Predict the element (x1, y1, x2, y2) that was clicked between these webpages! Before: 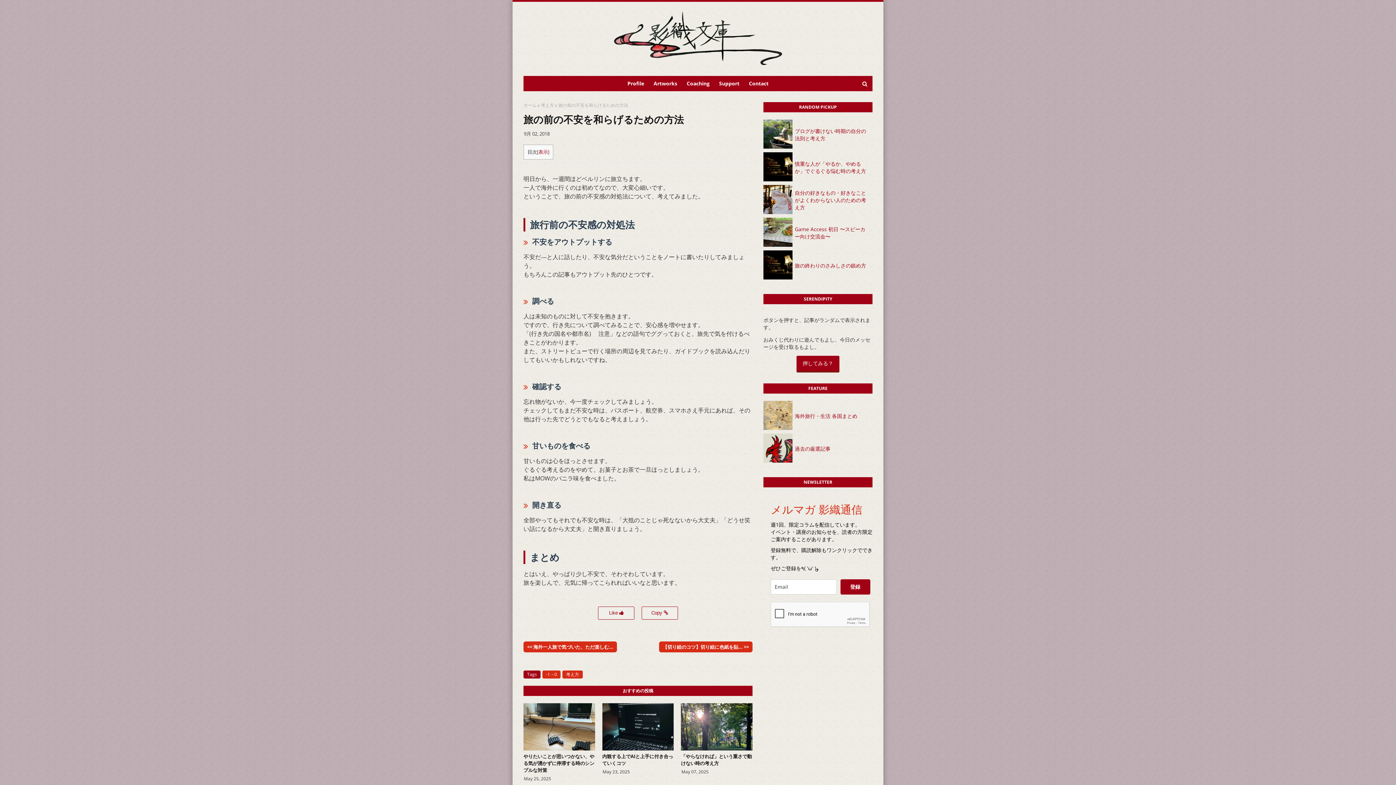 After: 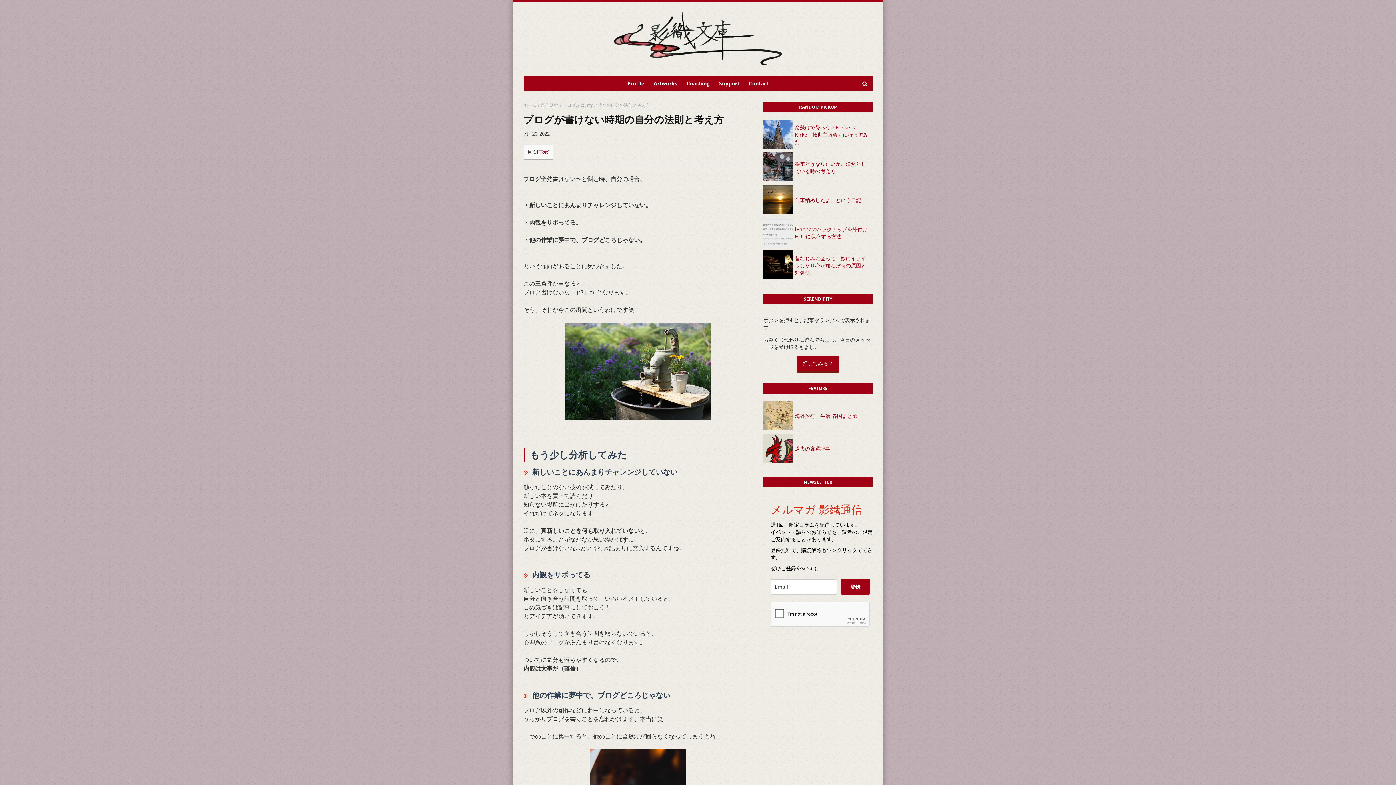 Action: bbox: (763, 143, 792, 150)